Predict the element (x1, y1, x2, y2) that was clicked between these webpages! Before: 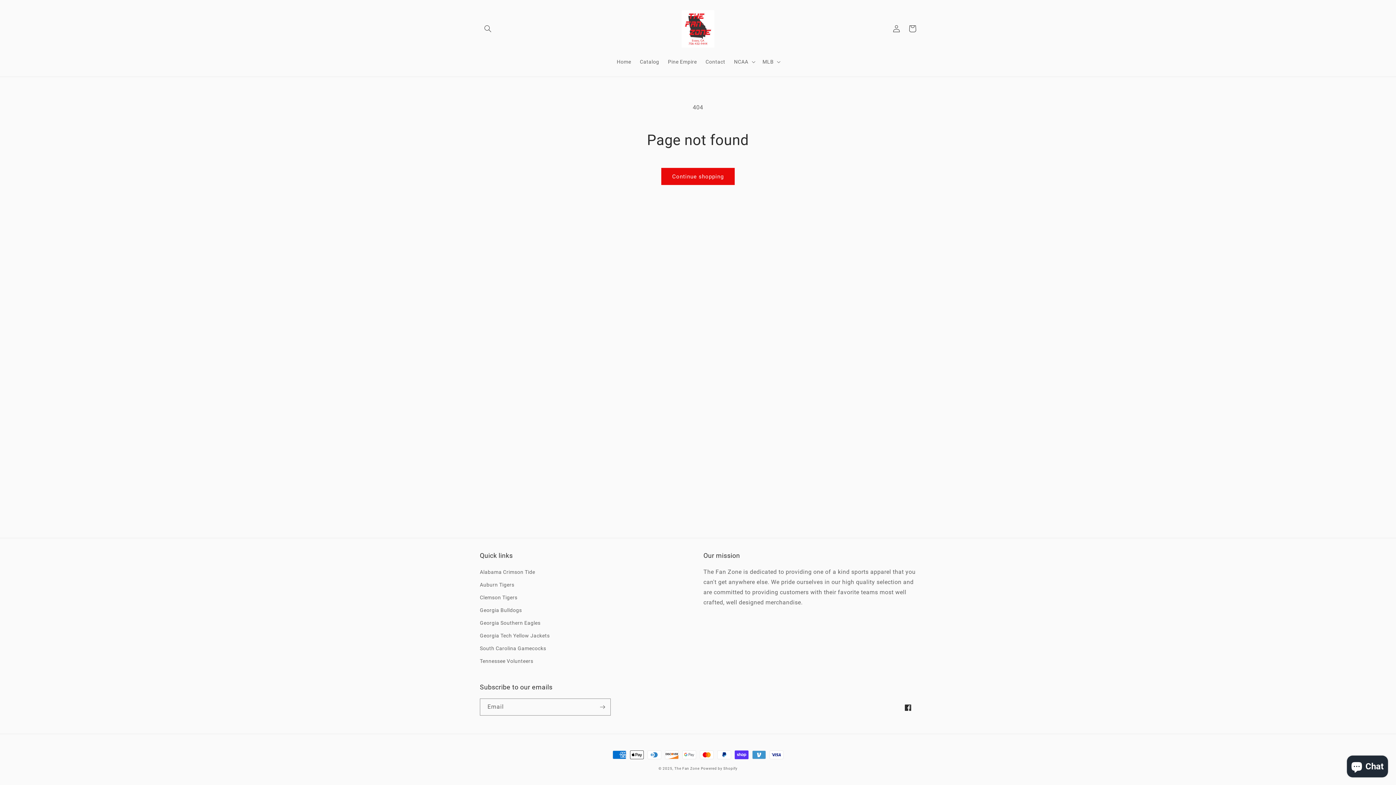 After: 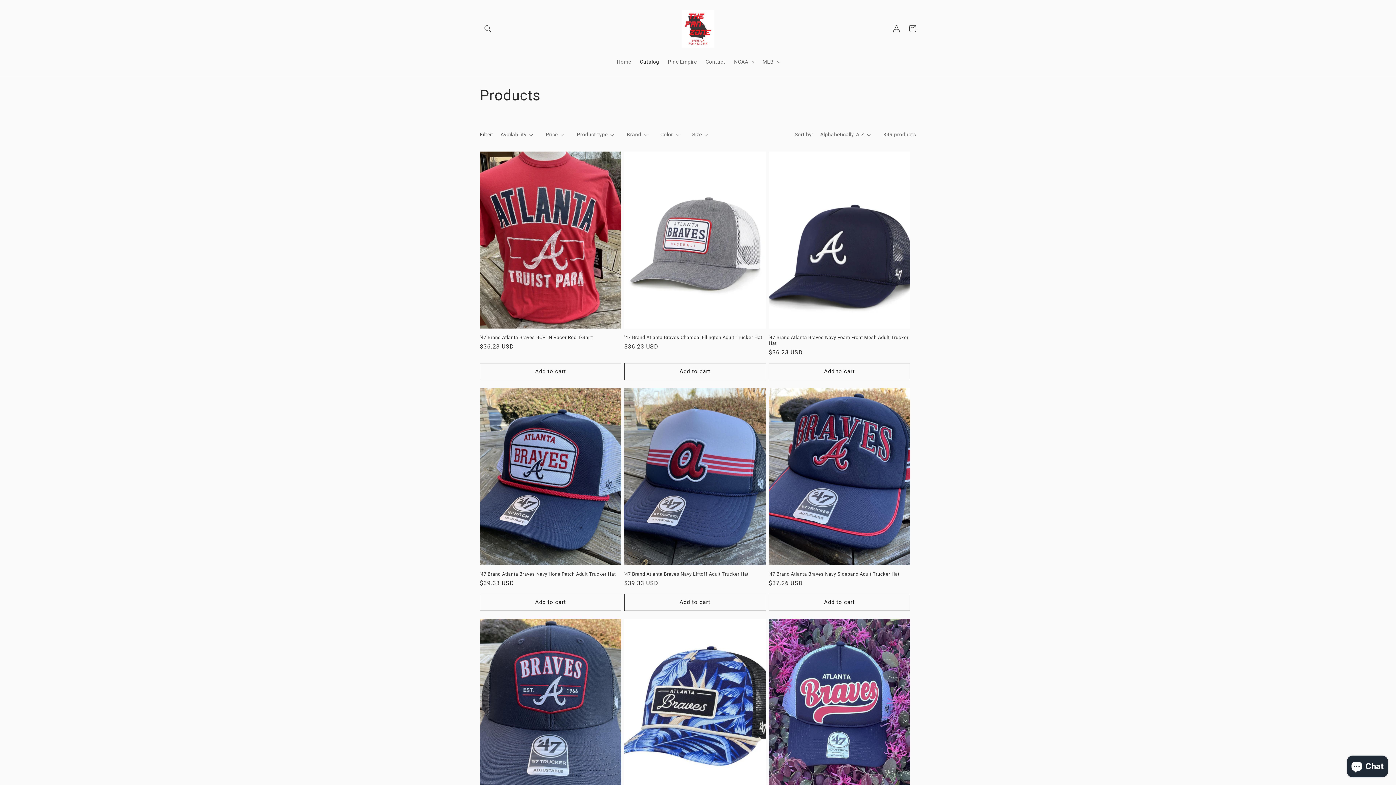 Action: bbox: (635, 54, 663, 69) label: Catalog